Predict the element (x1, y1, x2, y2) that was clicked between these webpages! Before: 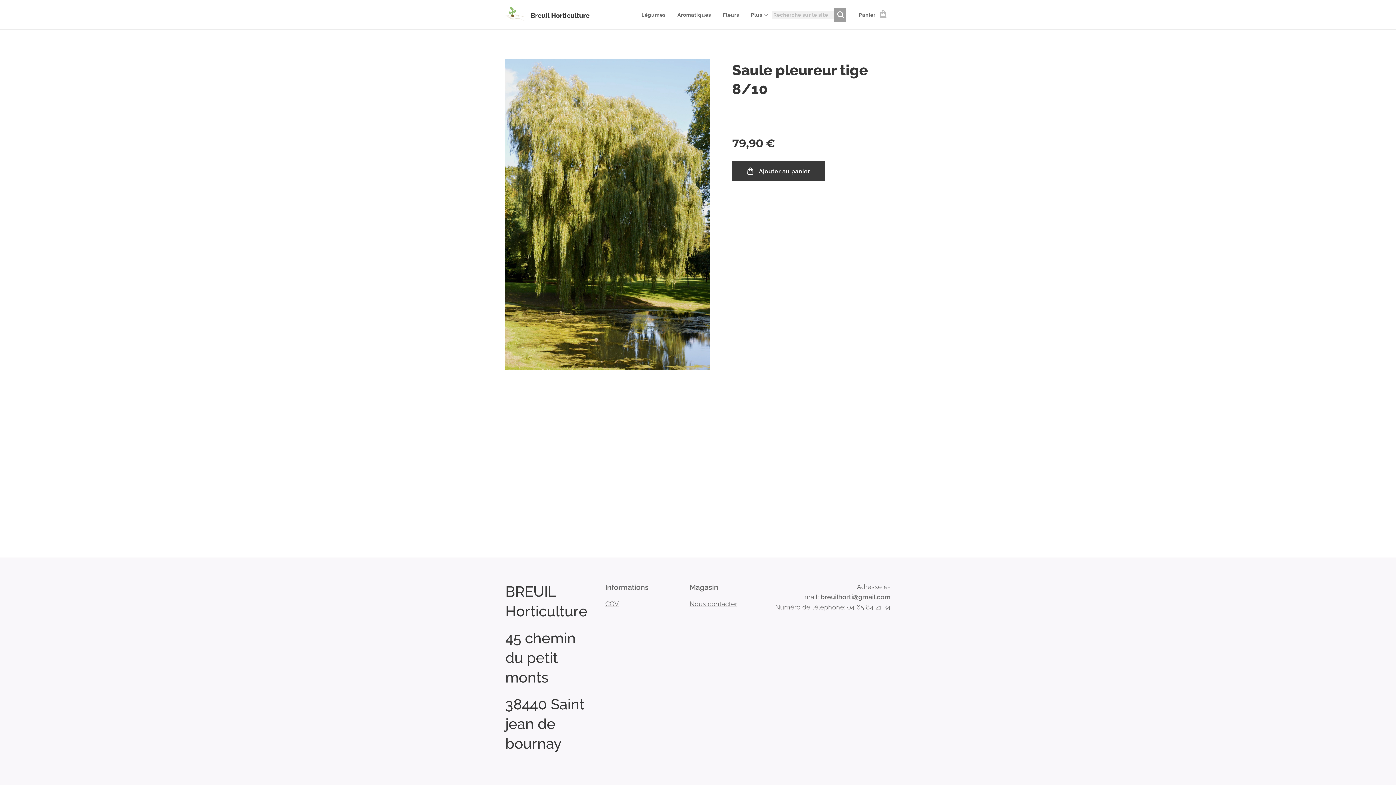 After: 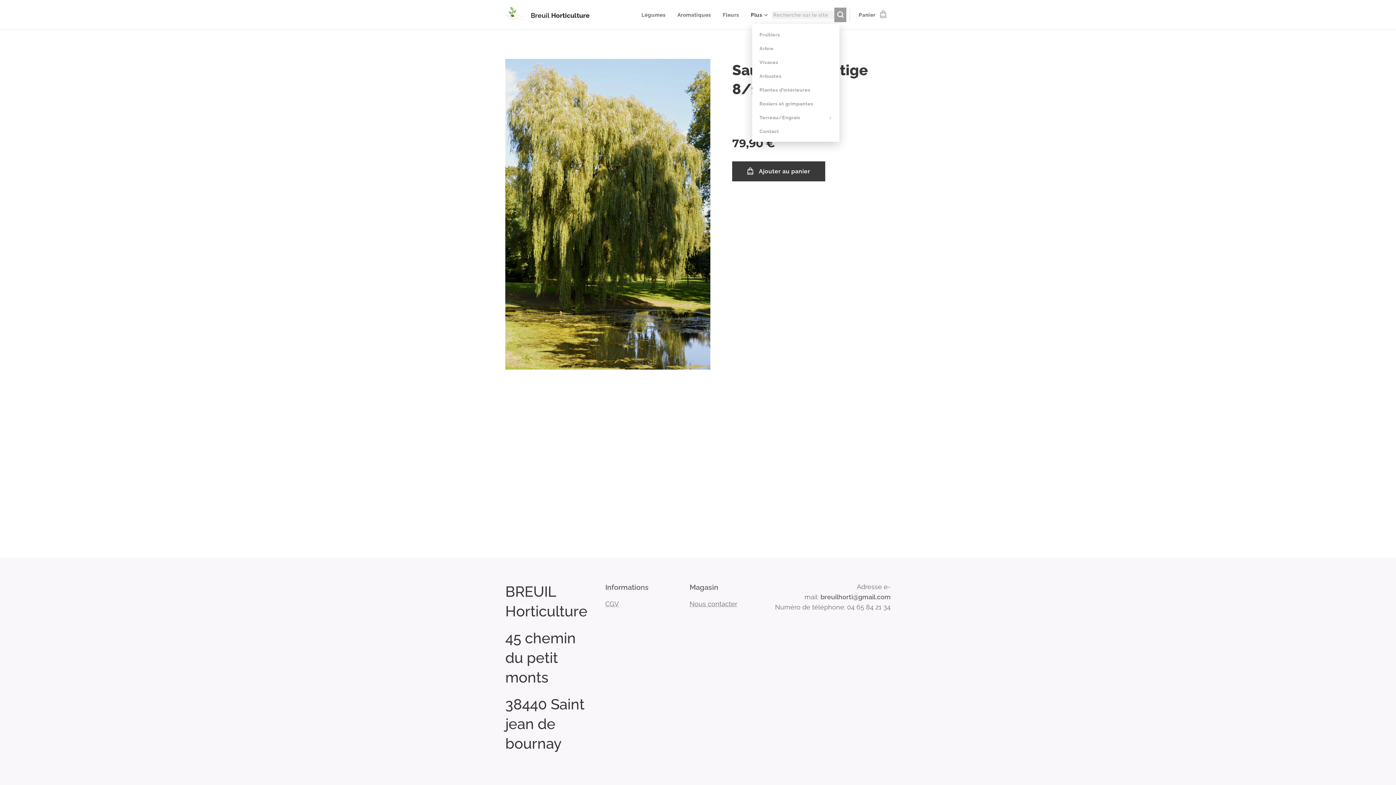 Action: bbox: (745, 5, 772, 24) label: Plus